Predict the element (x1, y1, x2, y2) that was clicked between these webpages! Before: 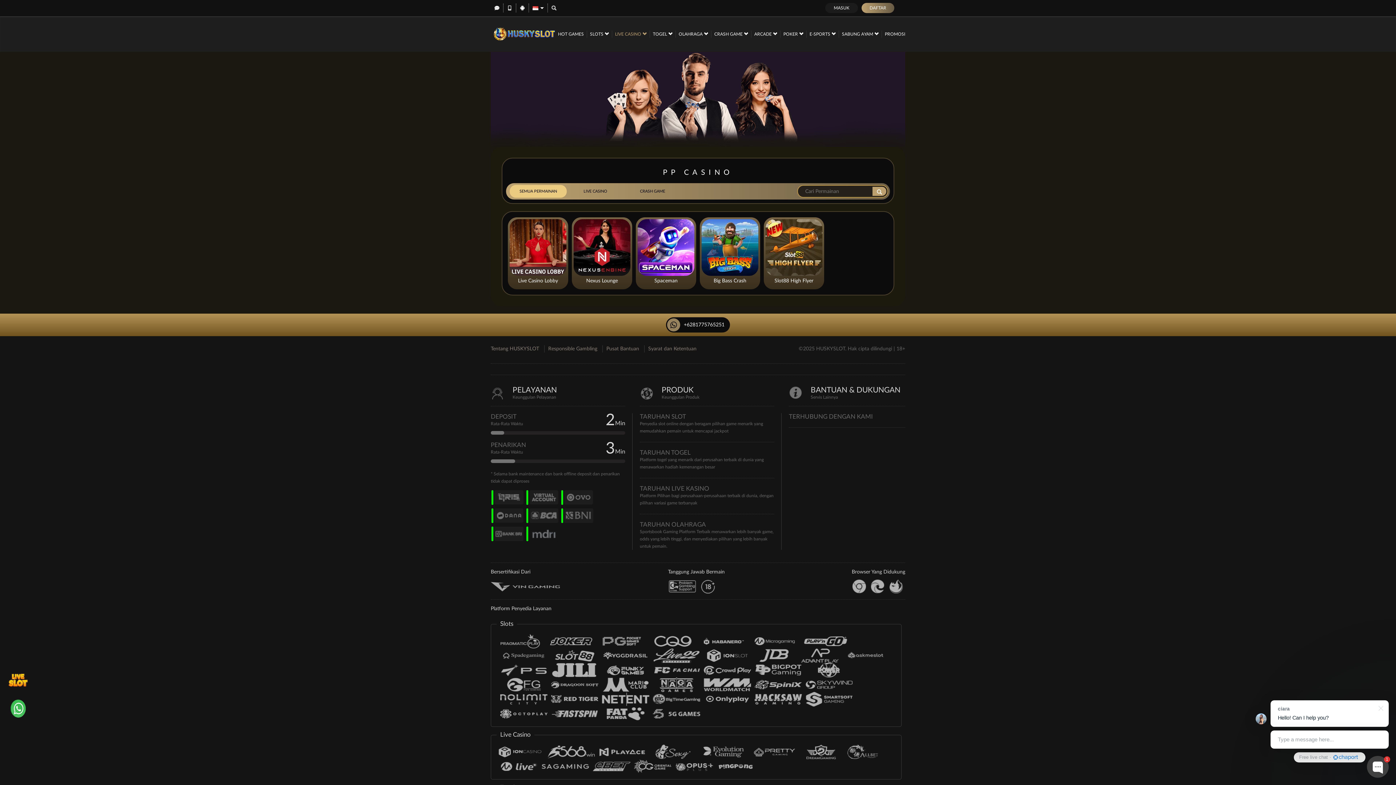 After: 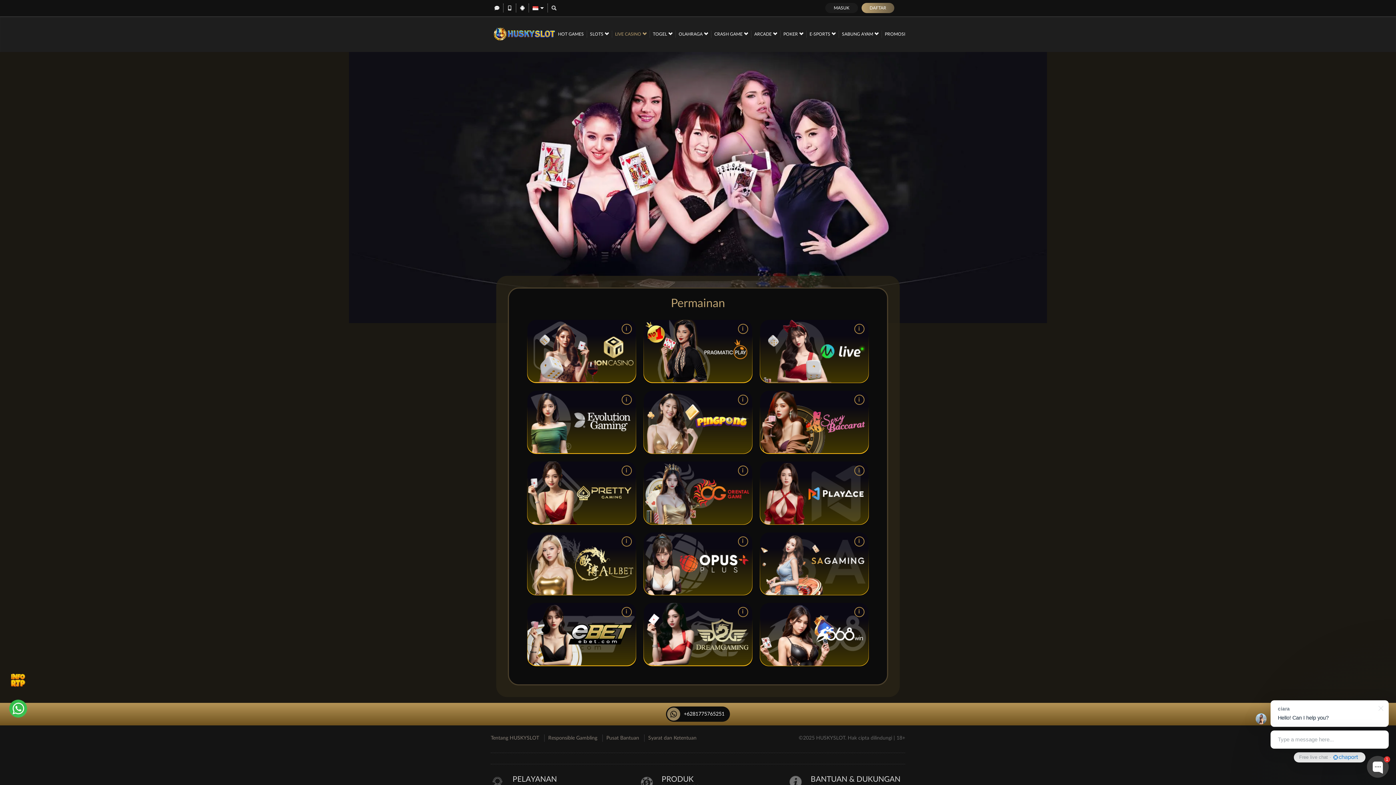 Action: bbox: (615, 30, 646, 37) label: LIVE CASINO 